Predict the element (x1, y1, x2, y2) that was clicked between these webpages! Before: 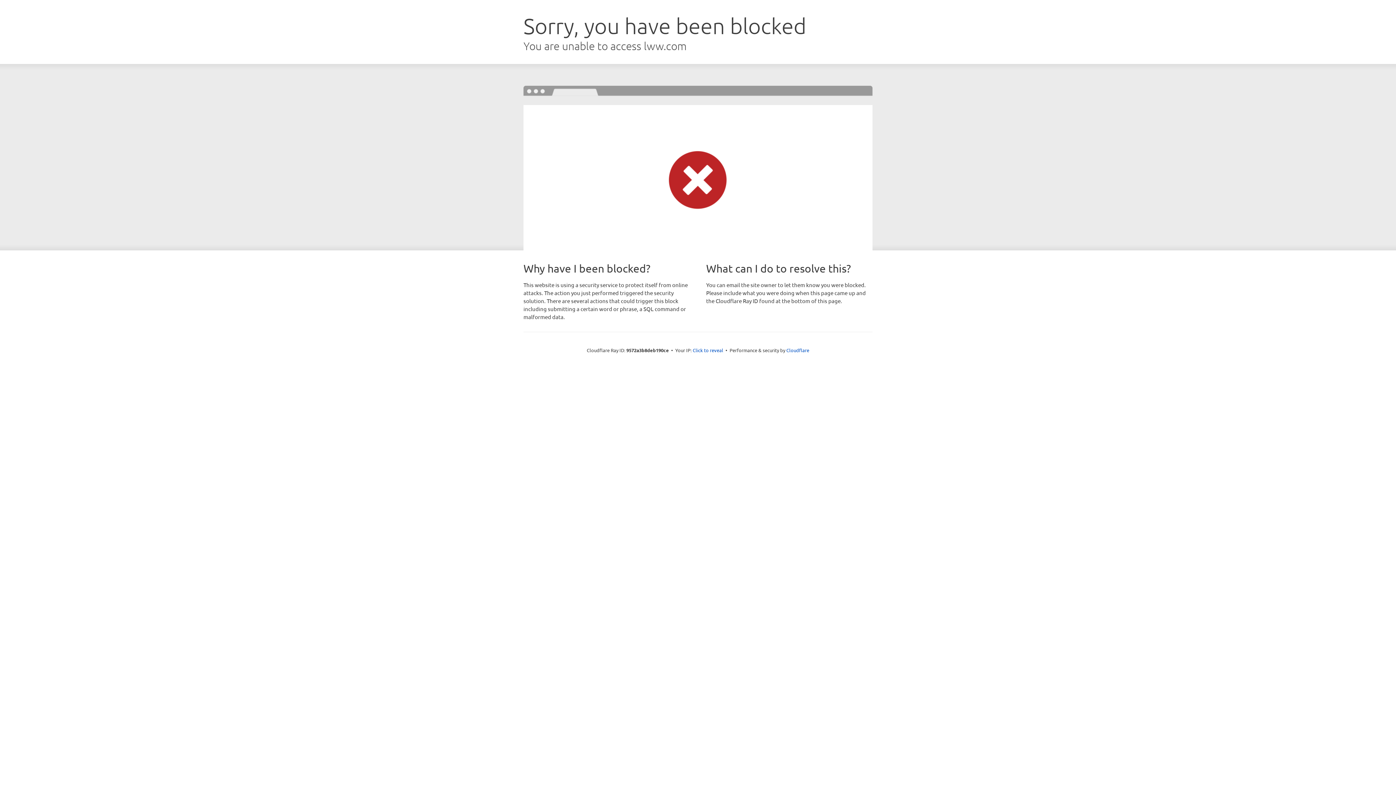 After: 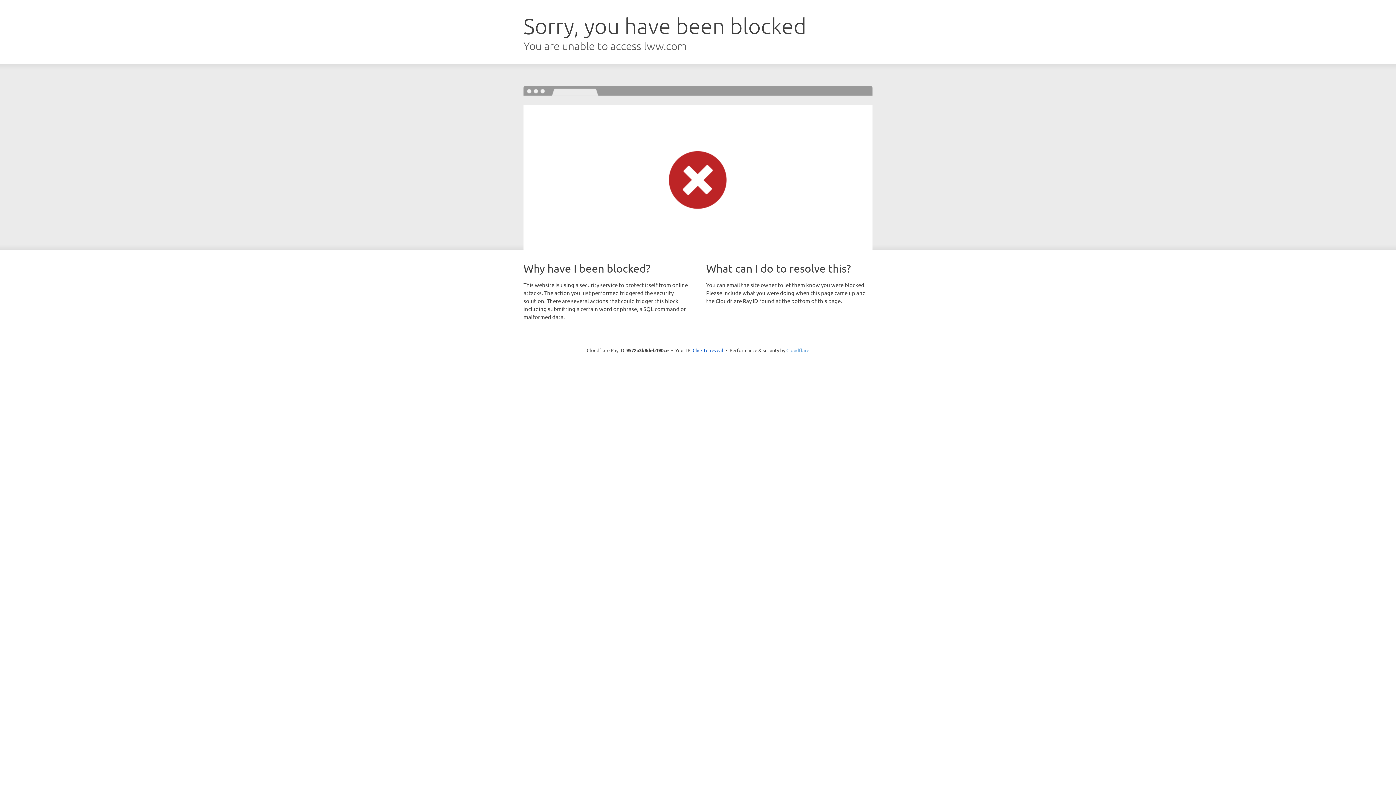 Action: bbox: (786, 347, 809, 353) label: Cloudflare